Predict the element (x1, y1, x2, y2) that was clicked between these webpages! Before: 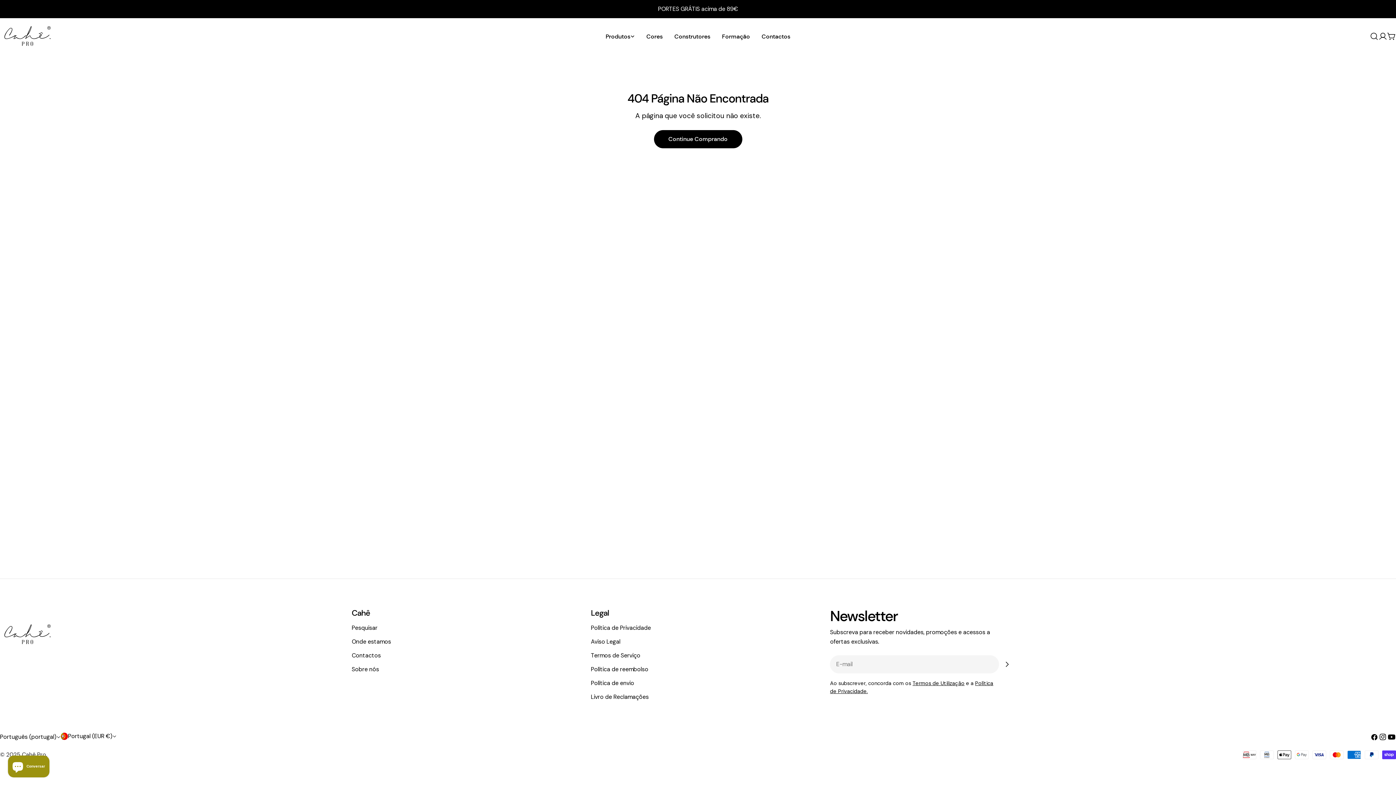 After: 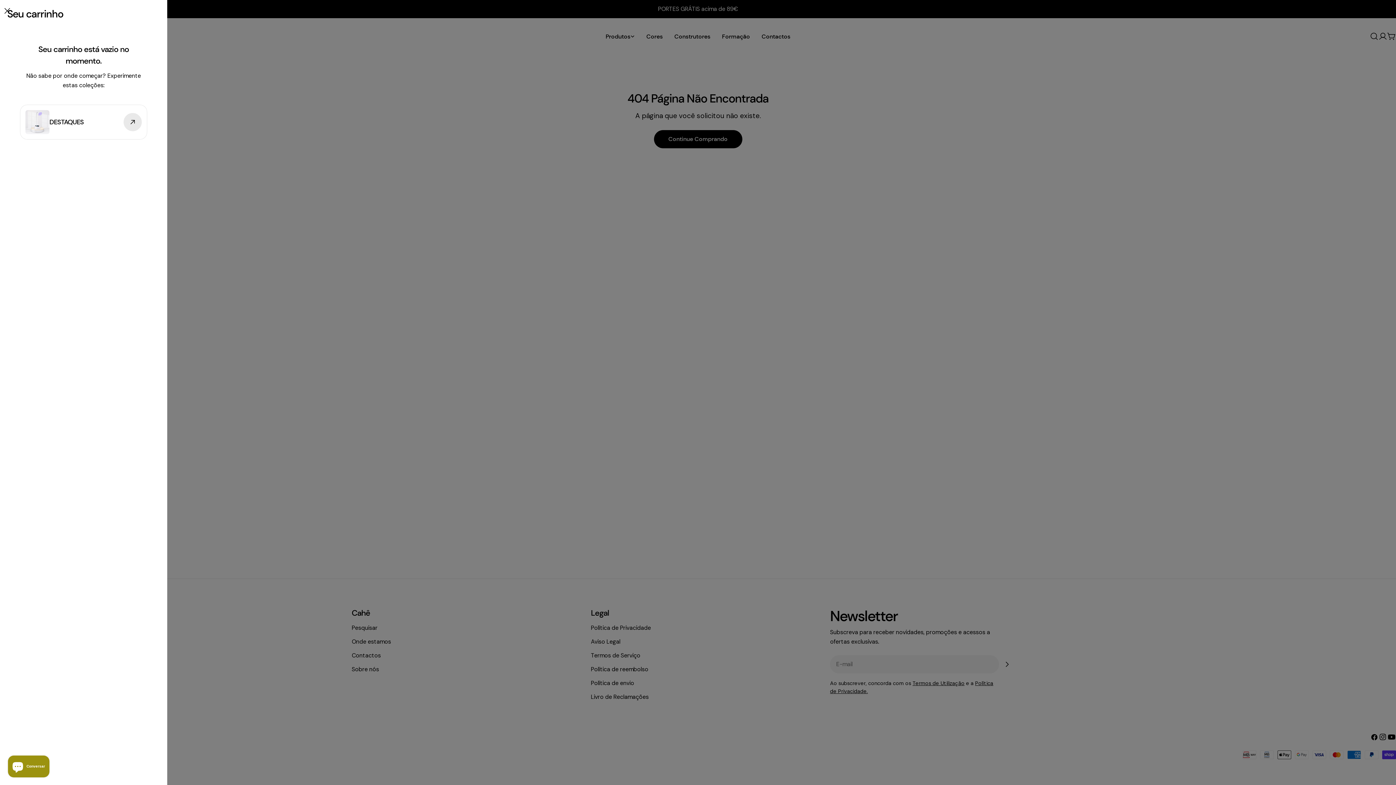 Action: label: Carrinho bbox: (1387, 32, 1396, 40)